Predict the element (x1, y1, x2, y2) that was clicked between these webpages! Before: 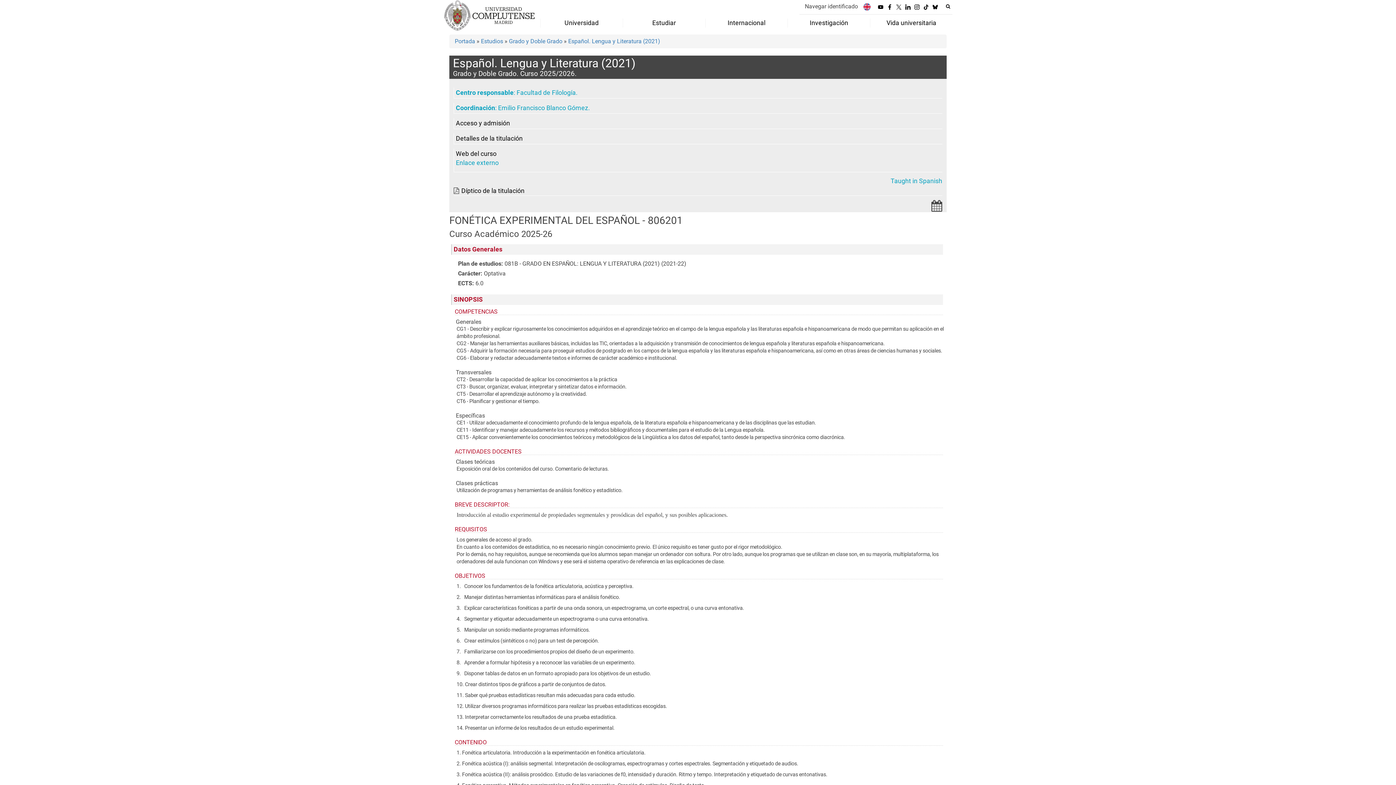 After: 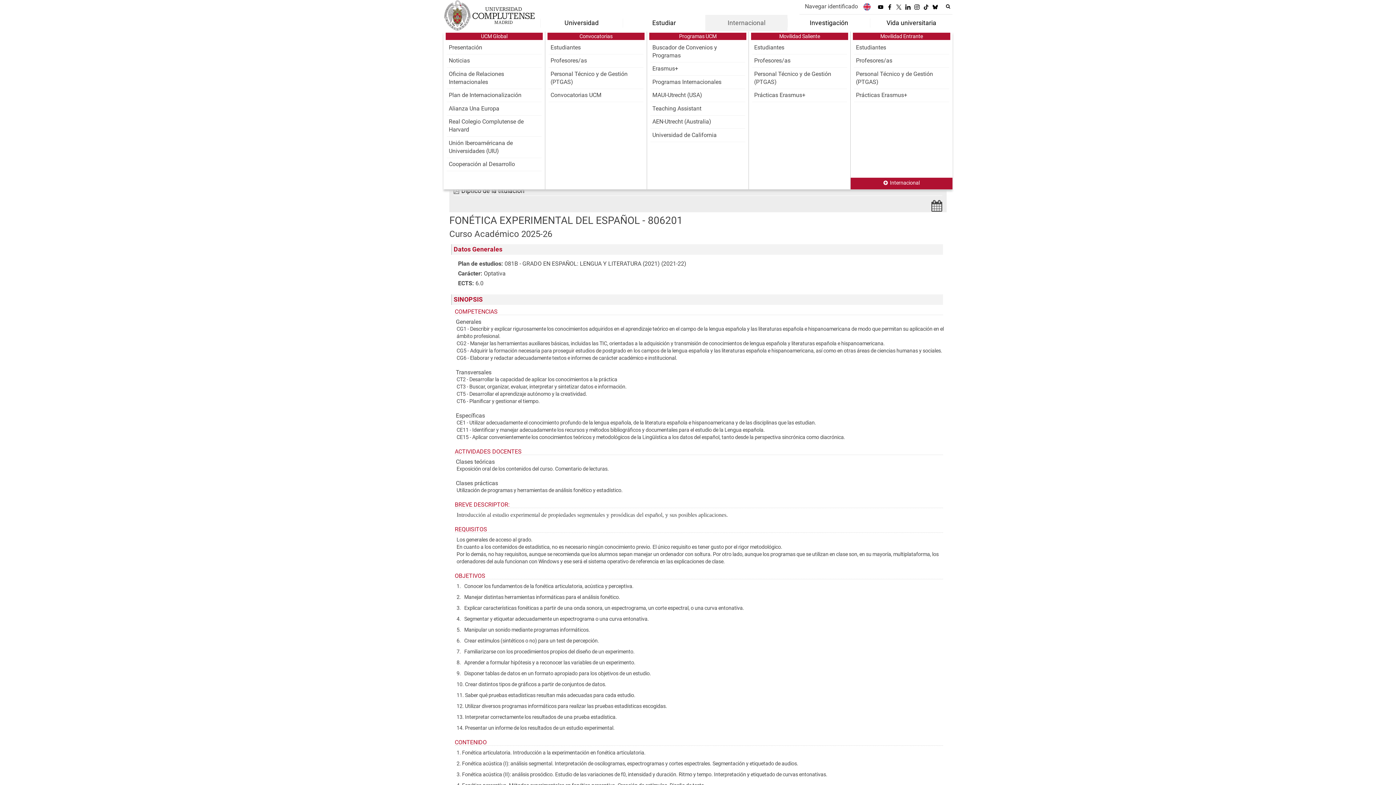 Action: bbox: (705, 18, 787, 27) label: Internacional